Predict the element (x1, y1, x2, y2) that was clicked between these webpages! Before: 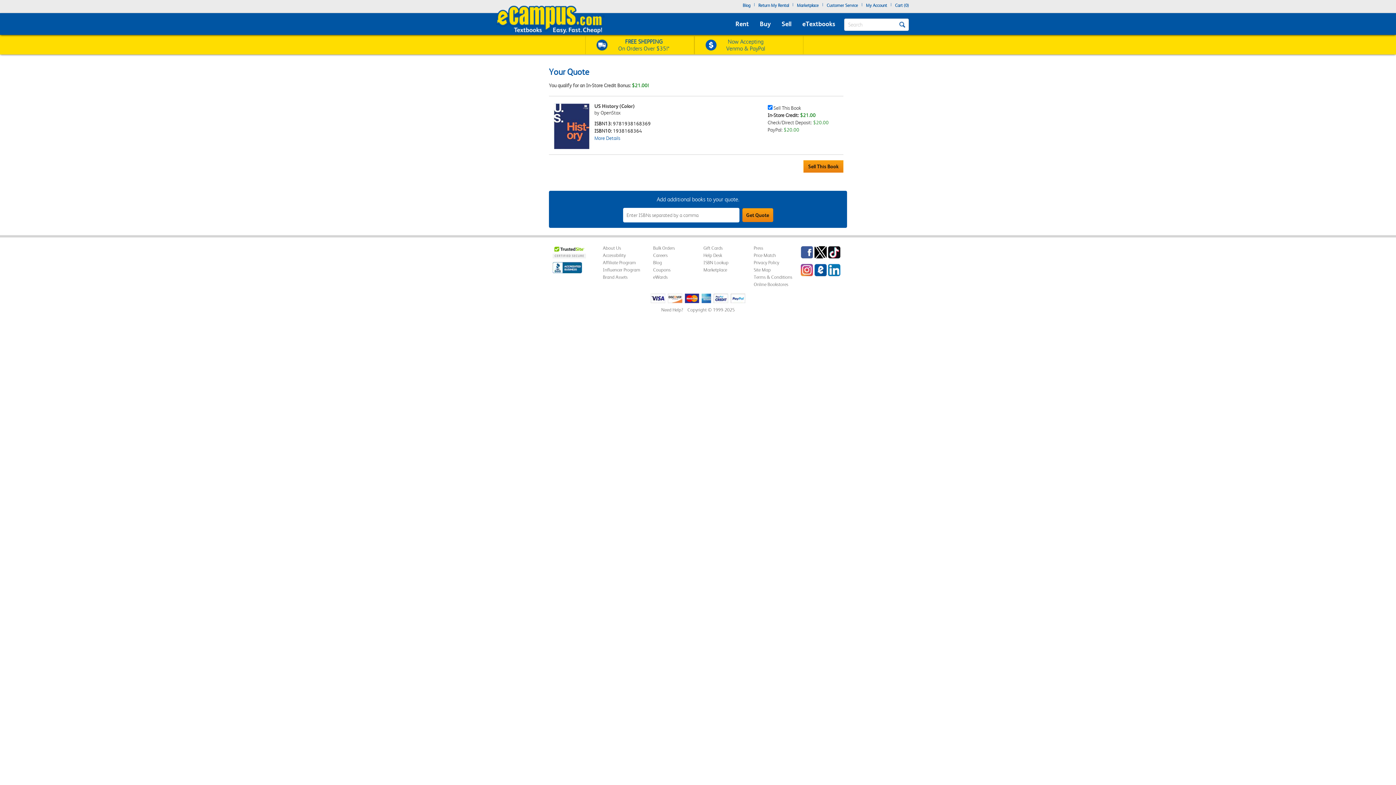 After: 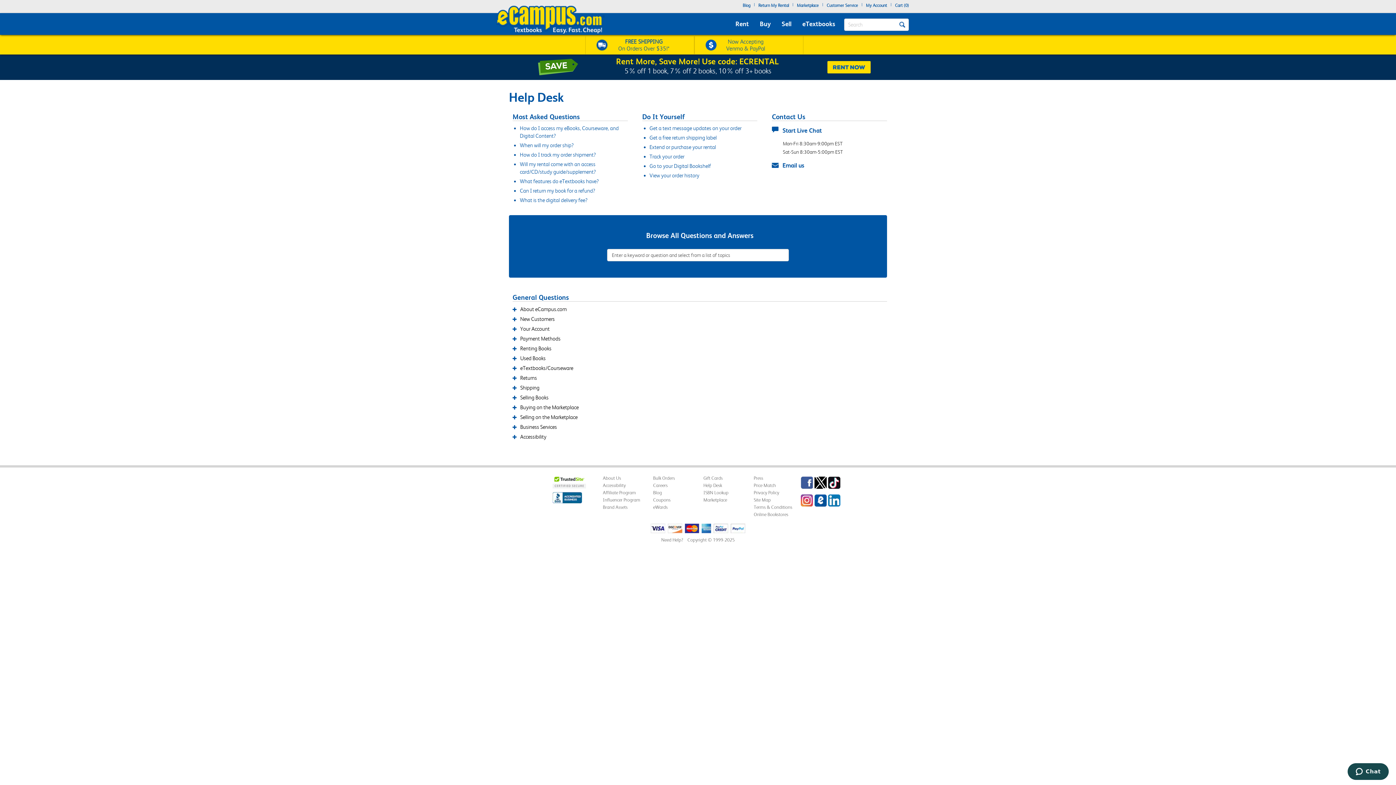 Action: bbox: (703, 252, 722, 258) label: Help Desk